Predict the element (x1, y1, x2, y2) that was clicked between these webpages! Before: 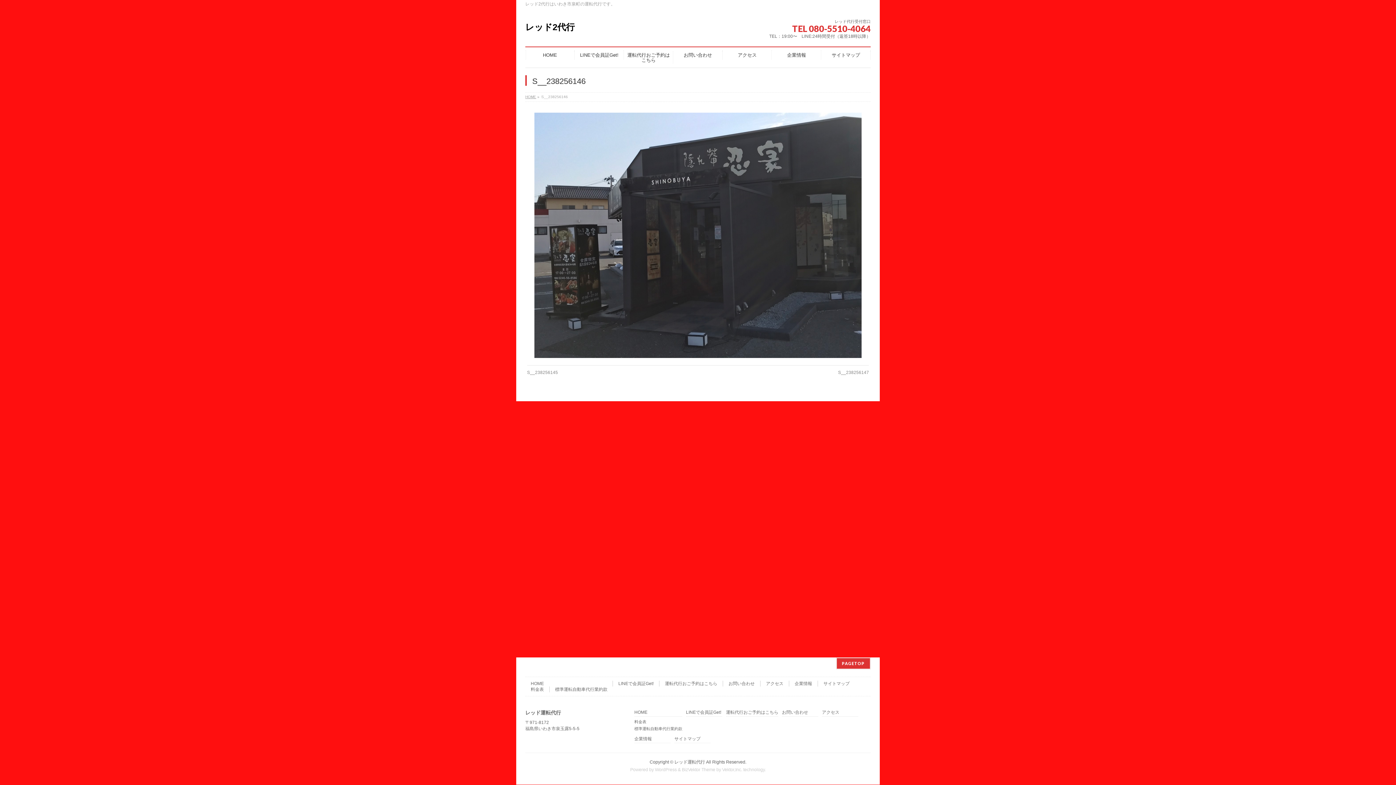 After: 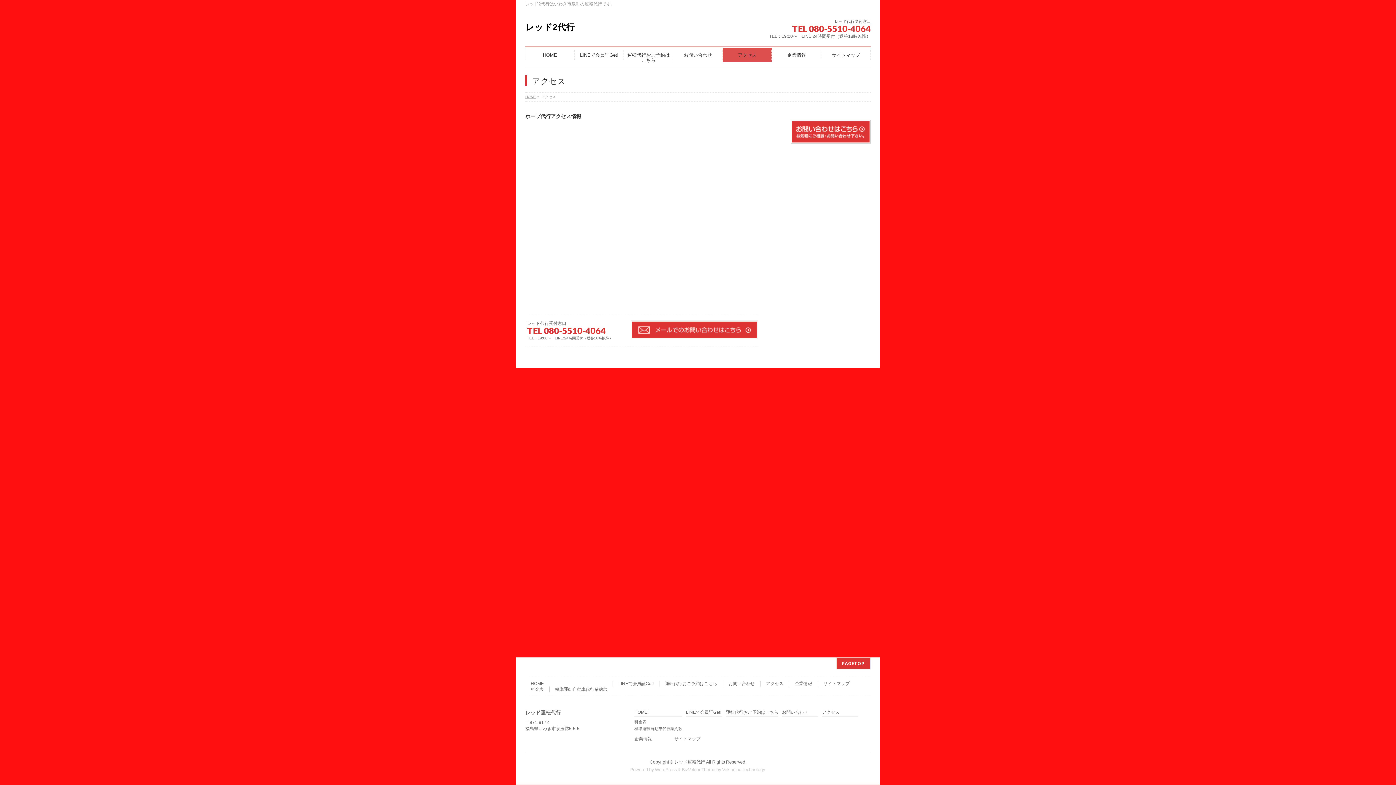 Action: bbox: (822, 710, 858, 716) label: アクセス